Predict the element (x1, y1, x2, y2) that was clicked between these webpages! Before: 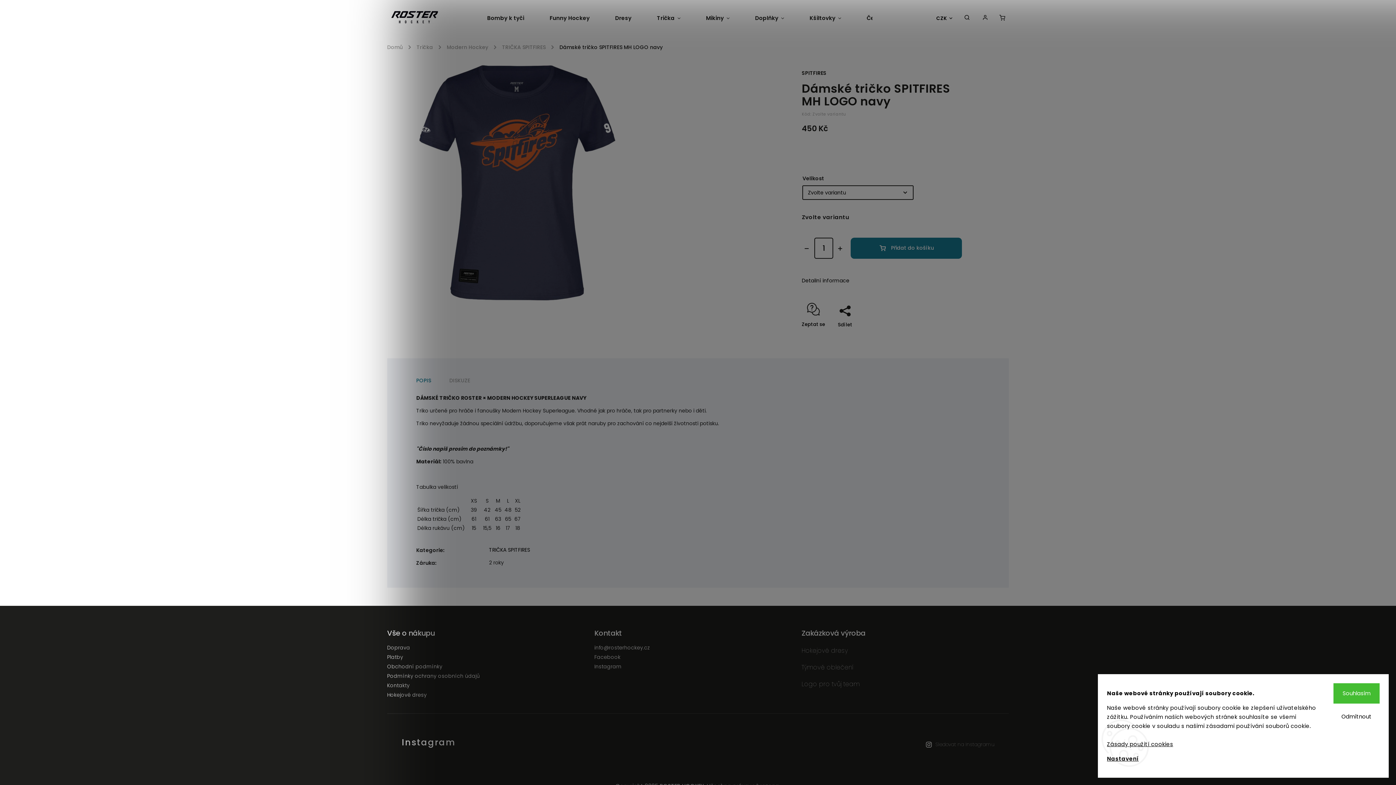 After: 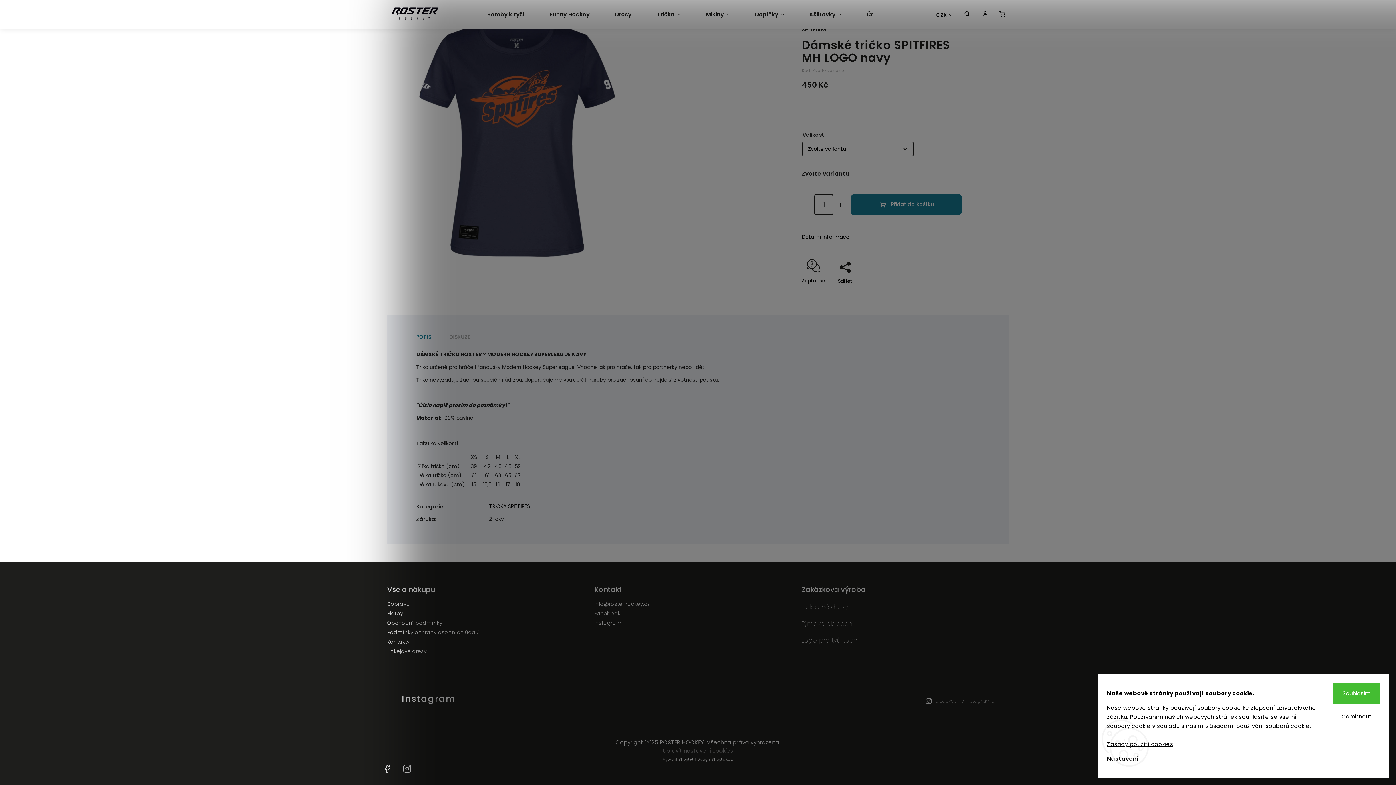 Action: label: Detailní informace bbox: (801, 277, 849, 284)